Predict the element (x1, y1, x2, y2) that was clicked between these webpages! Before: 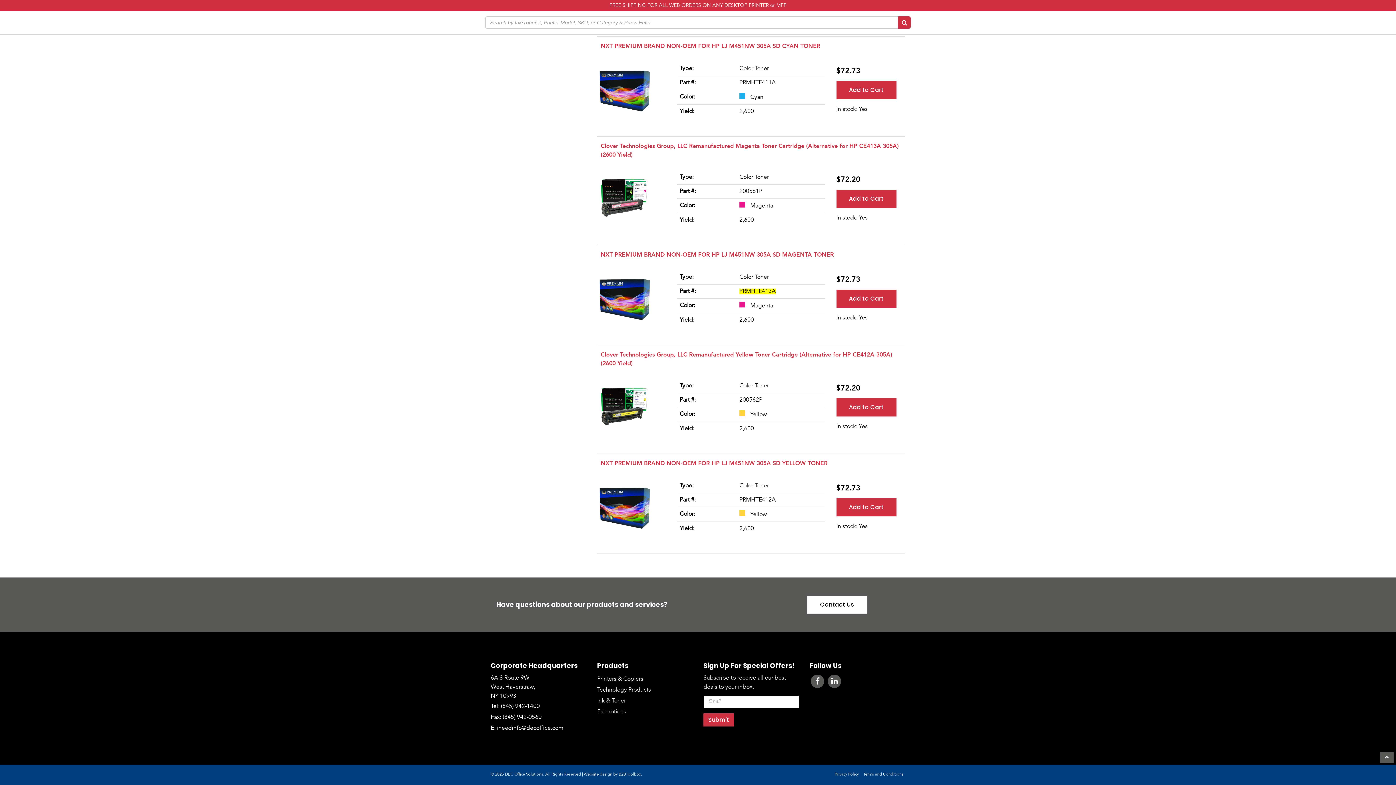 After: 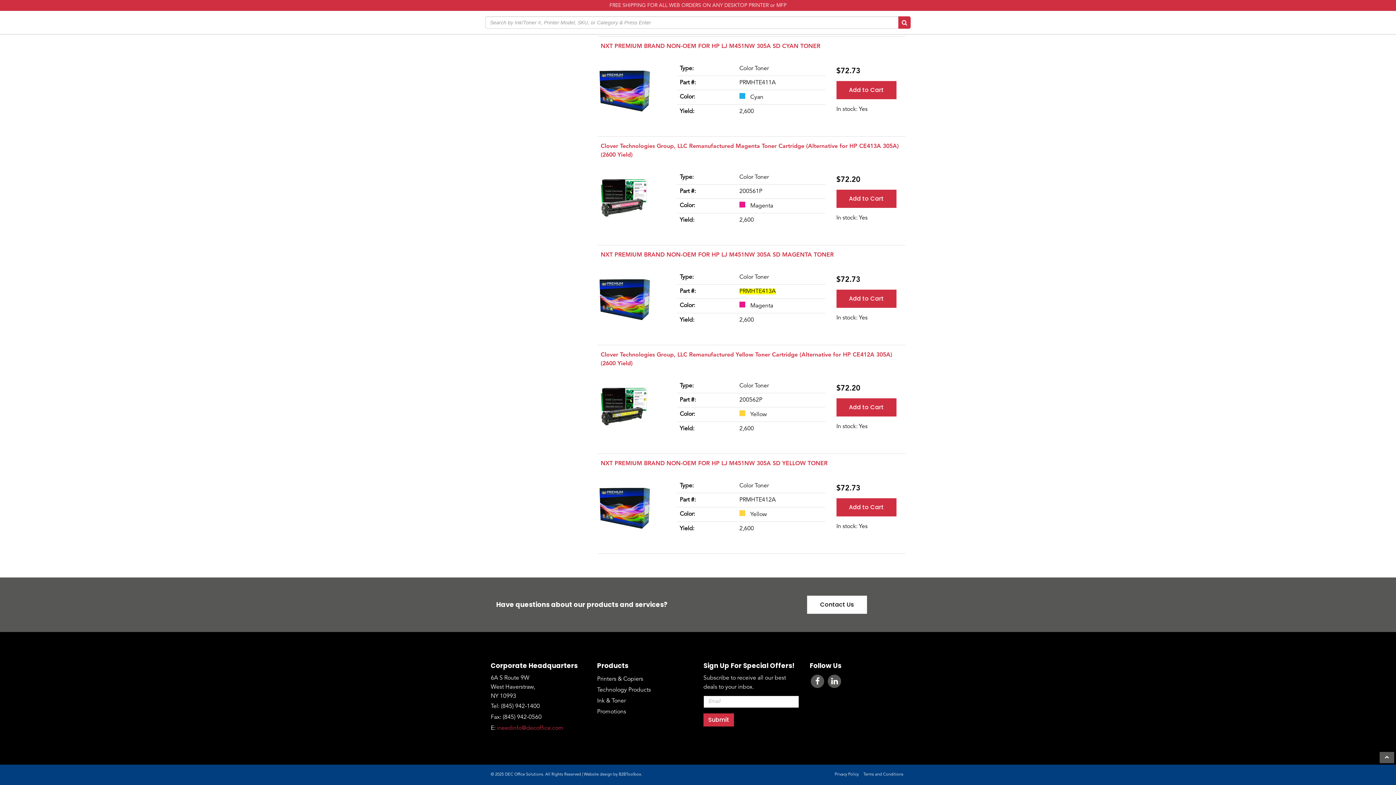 Action: bbox: (497, 725, 563, 731) label: ineedinfo@decoffice.com